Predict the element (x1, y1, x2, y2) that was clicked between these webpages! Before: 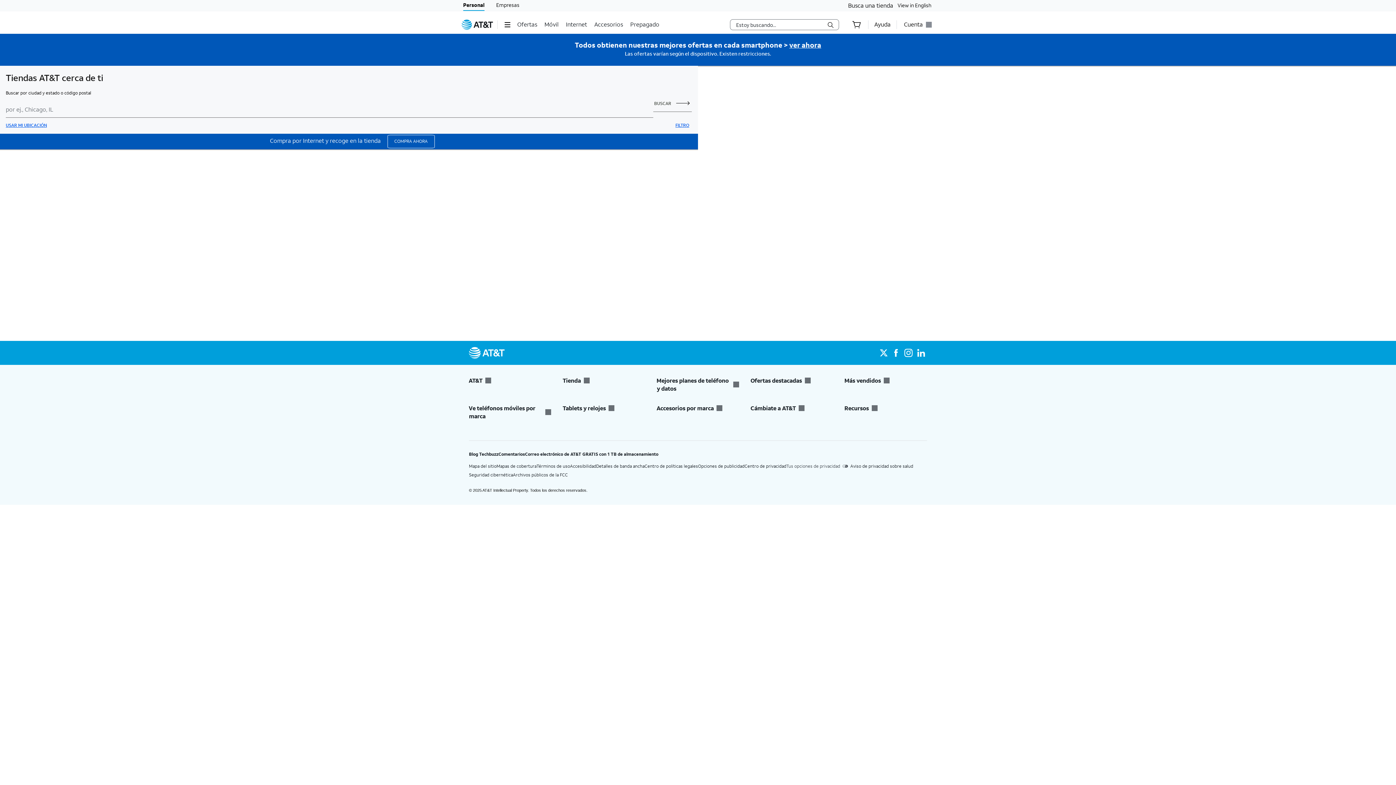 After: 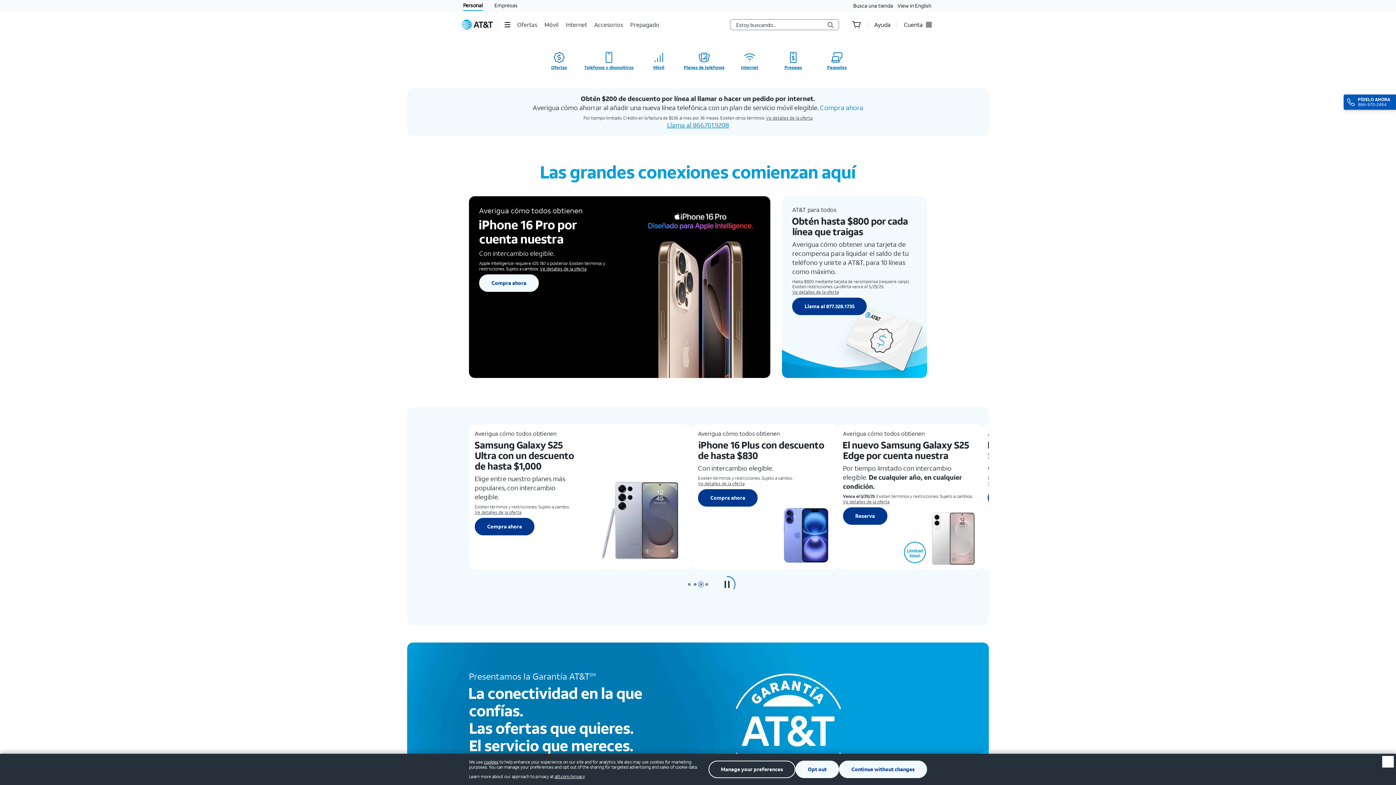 Action: label: Empresas bbox: (496, 0, 519, 10)